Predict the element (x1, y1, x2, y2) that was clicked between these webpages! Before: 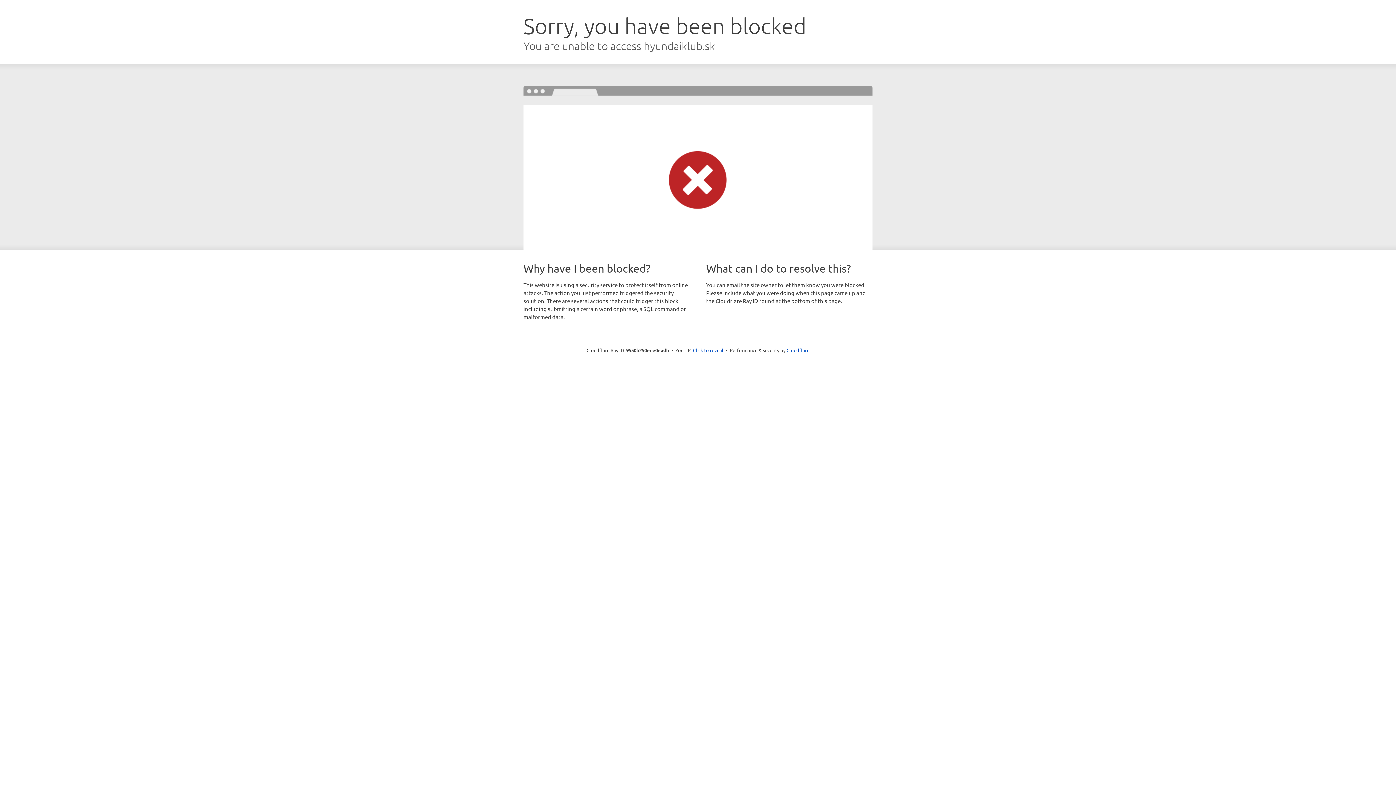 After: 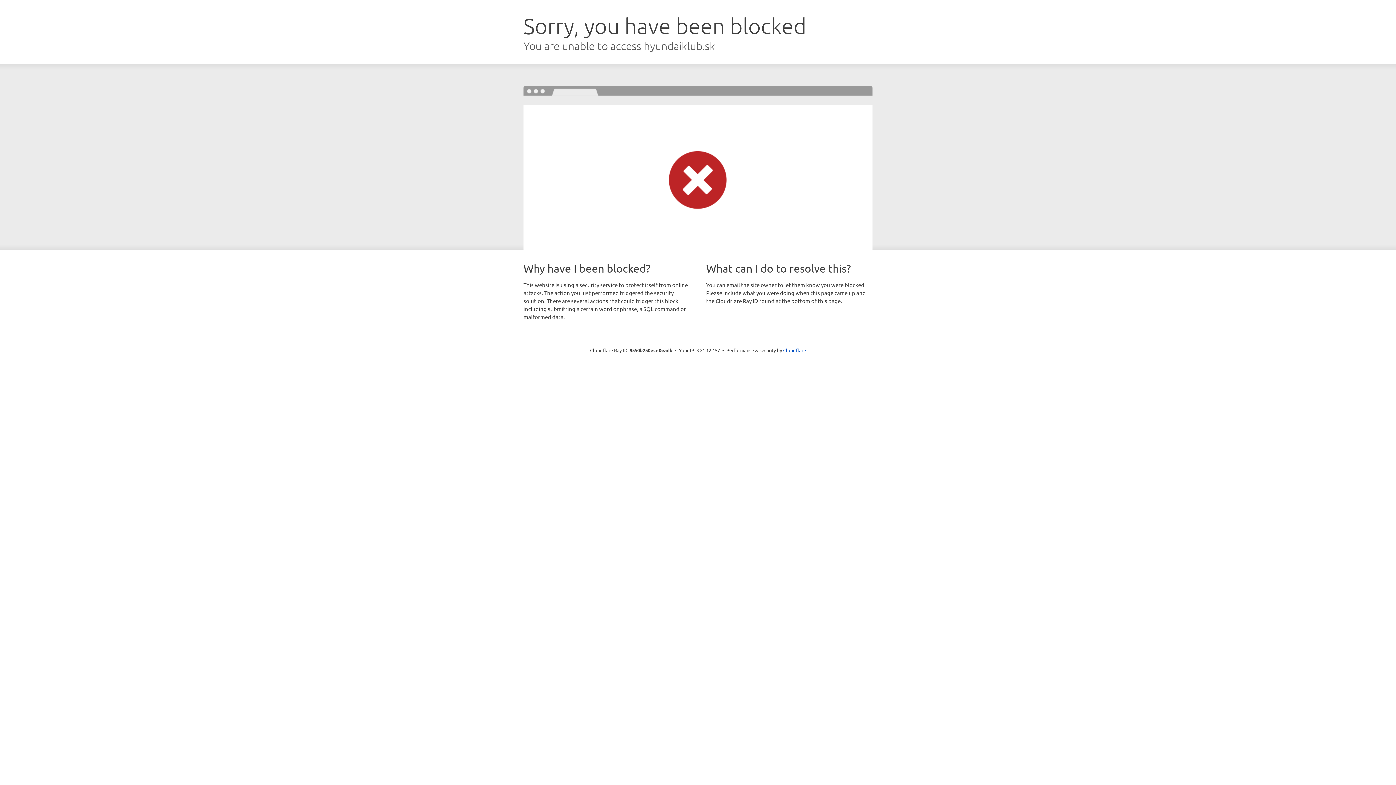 Action: bbox: (693, 346, 723, 353) label: Click to reveal